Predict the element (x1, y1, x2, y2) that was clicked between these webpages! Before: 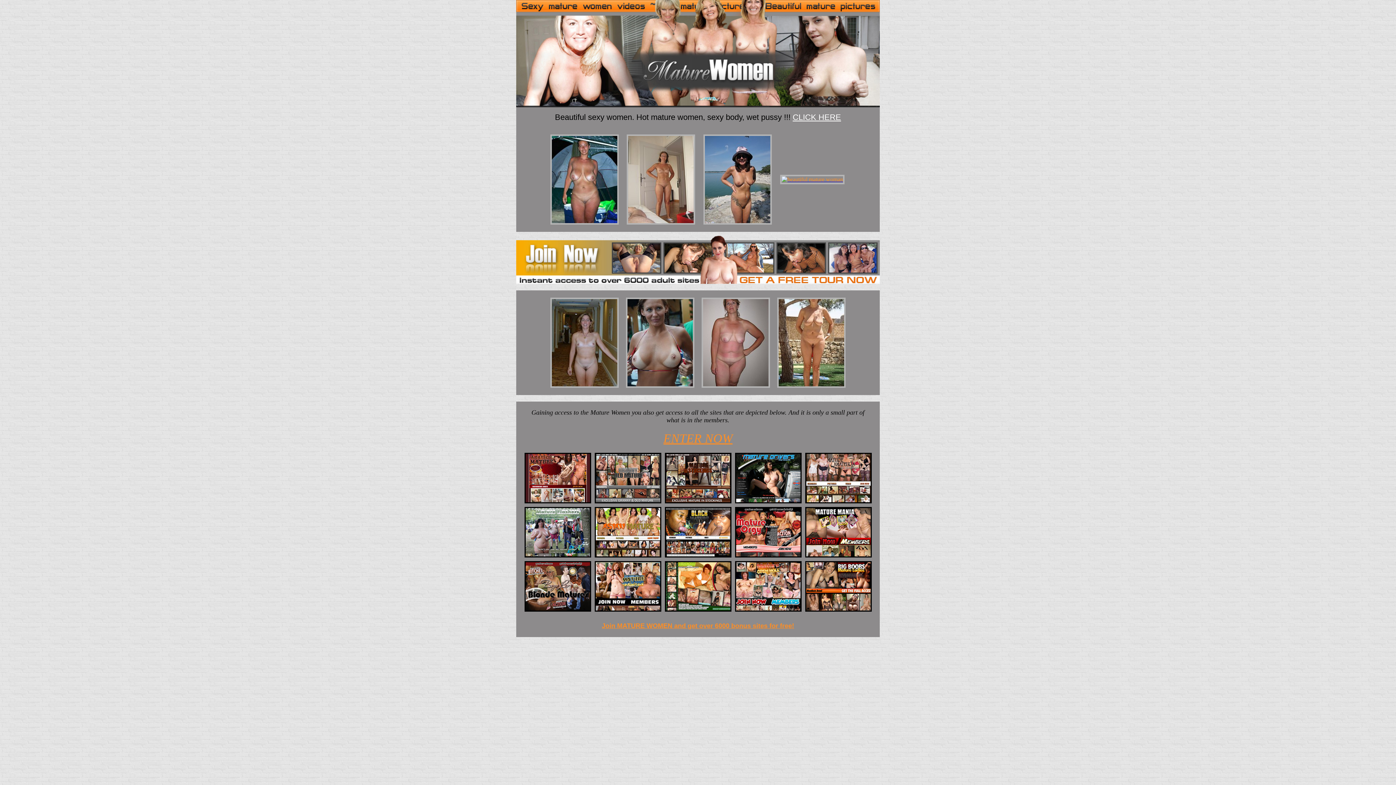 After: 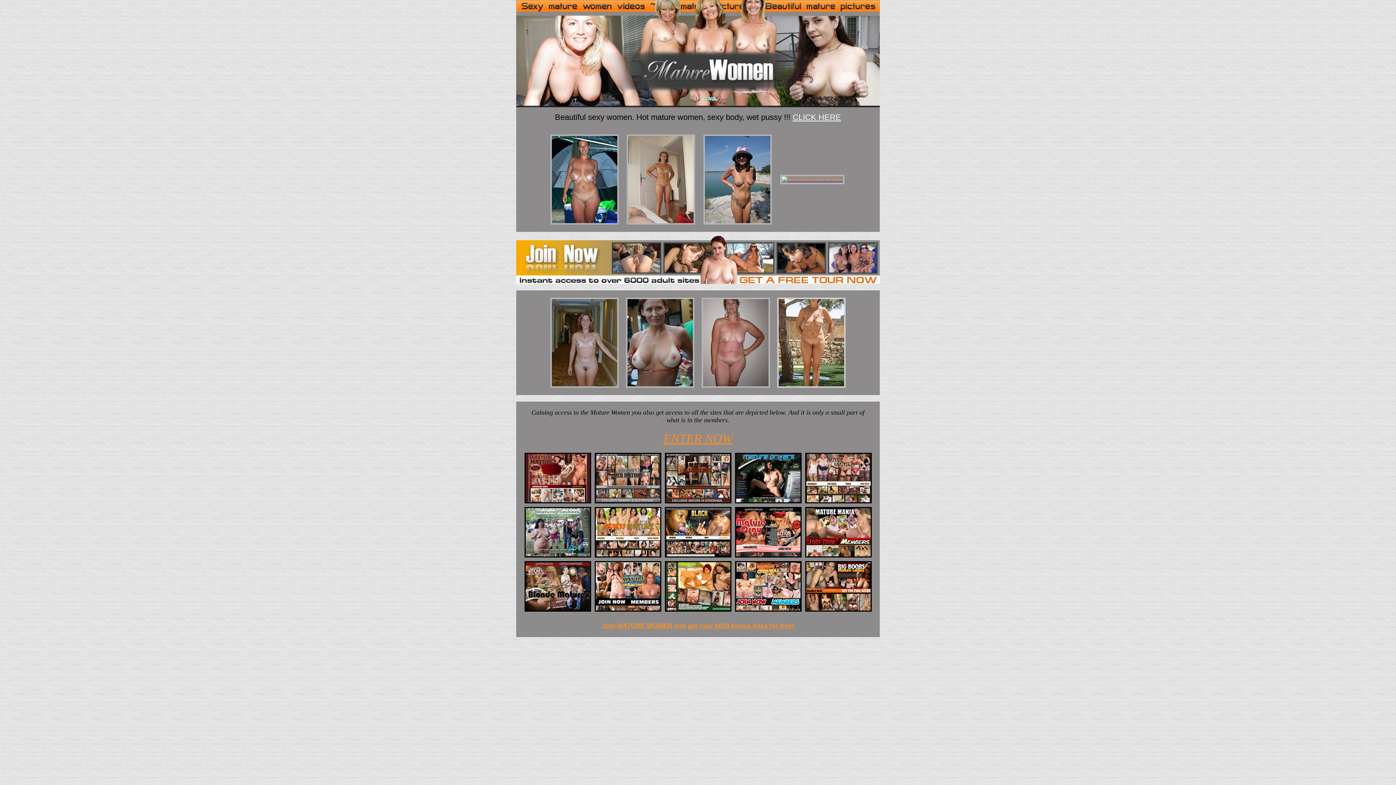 Action: bbox: (777, 382, 845, 389)